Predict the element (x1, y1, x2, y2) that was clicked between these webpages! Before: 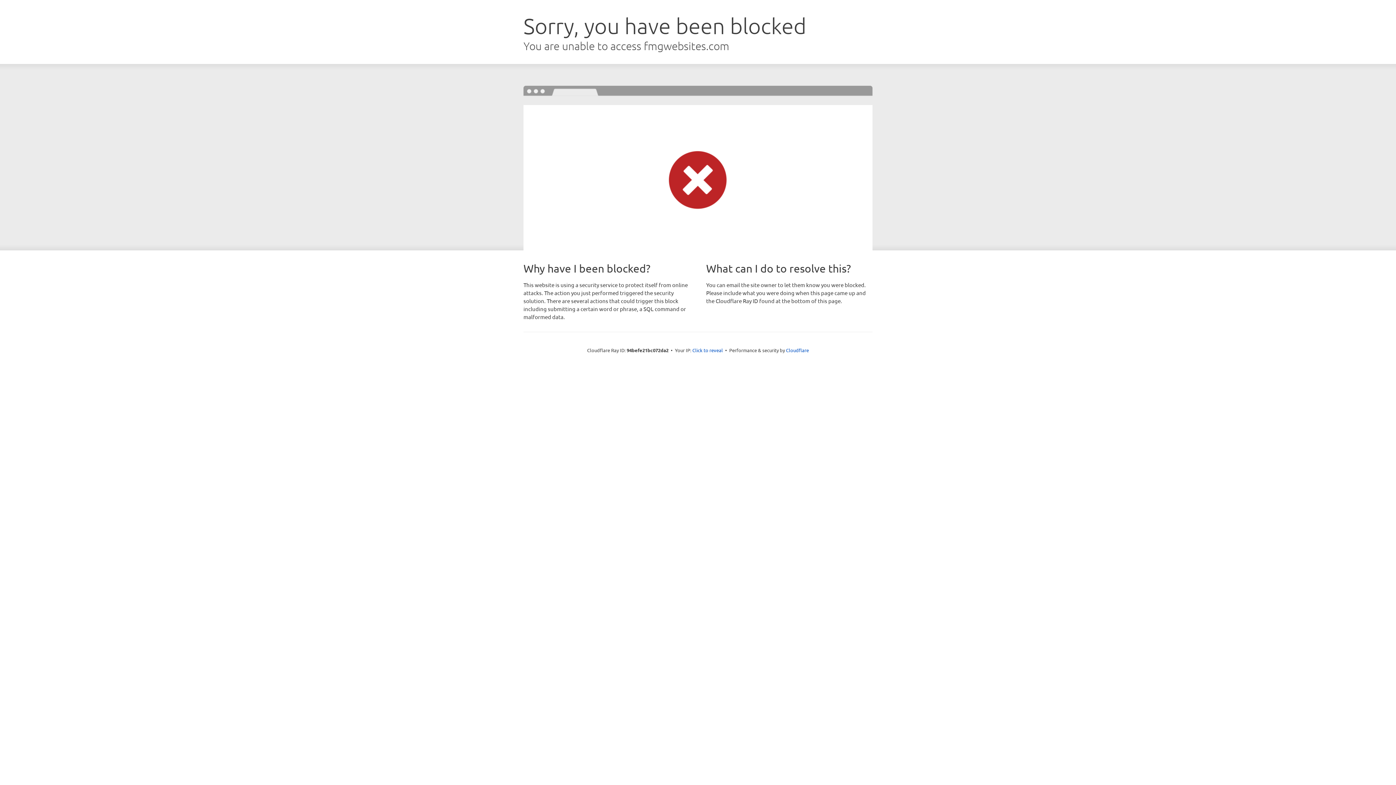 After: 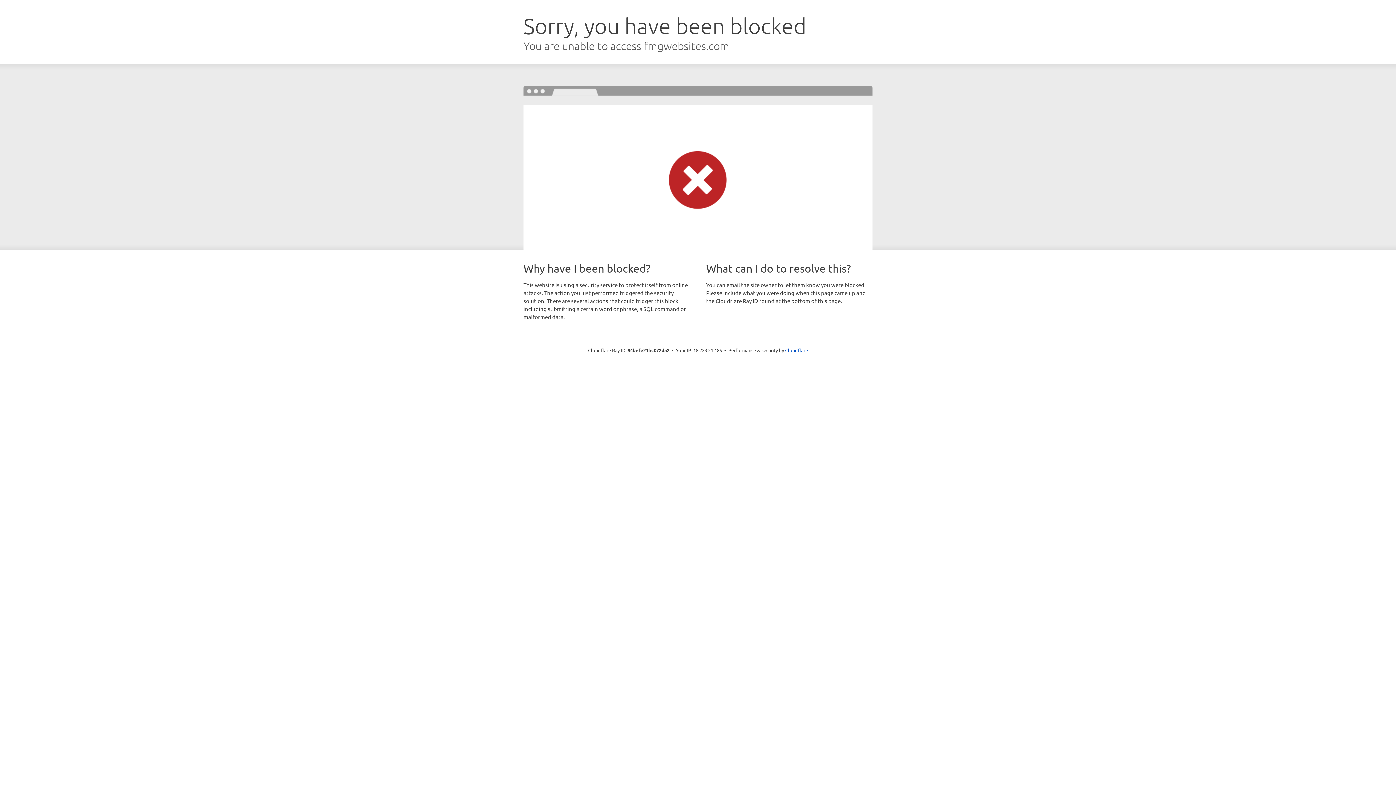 Action: bbox: (692, 346, 723, 353) label: Click to reveal